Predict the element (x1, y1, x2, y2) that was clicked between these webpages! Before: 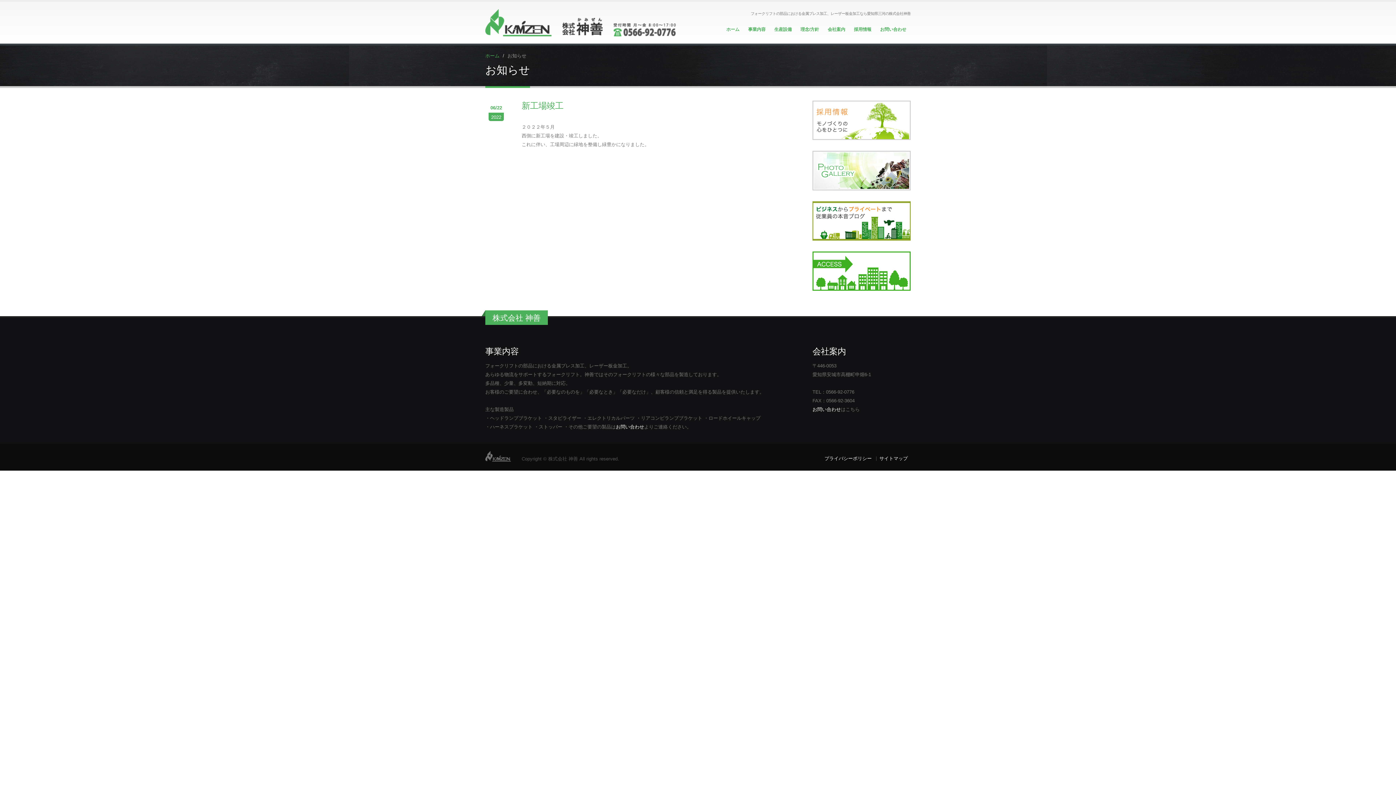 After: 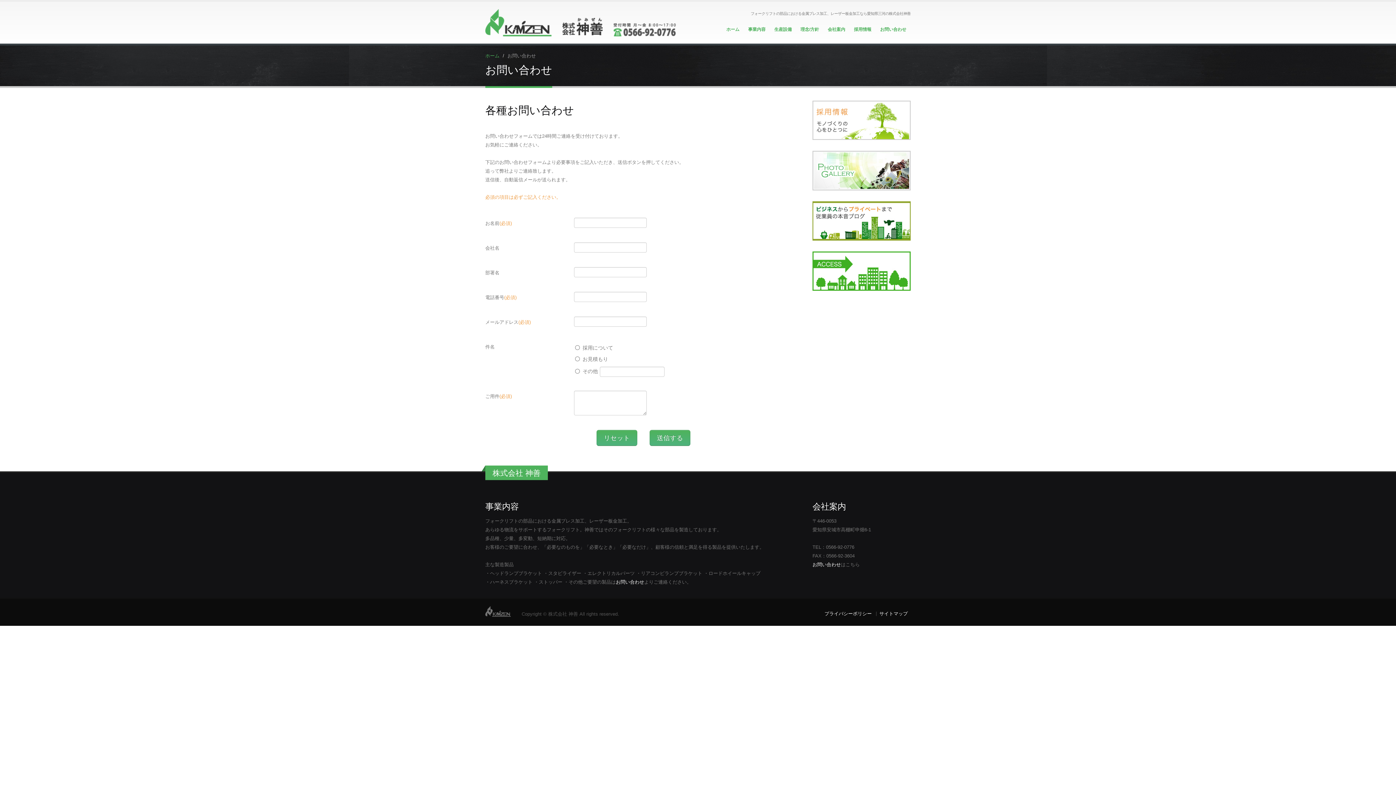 Action: label: お問い合わせ bbox: (876, 22, 910, 36)